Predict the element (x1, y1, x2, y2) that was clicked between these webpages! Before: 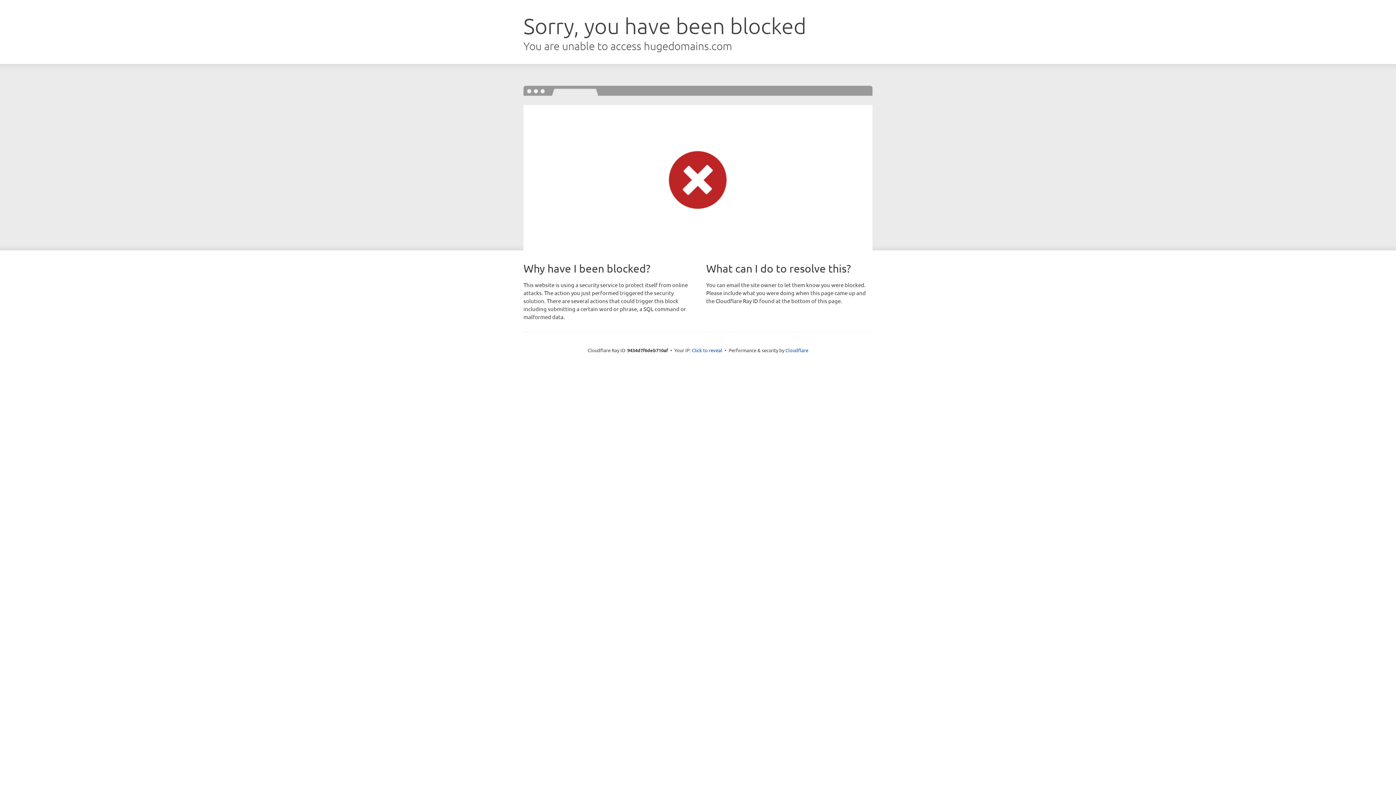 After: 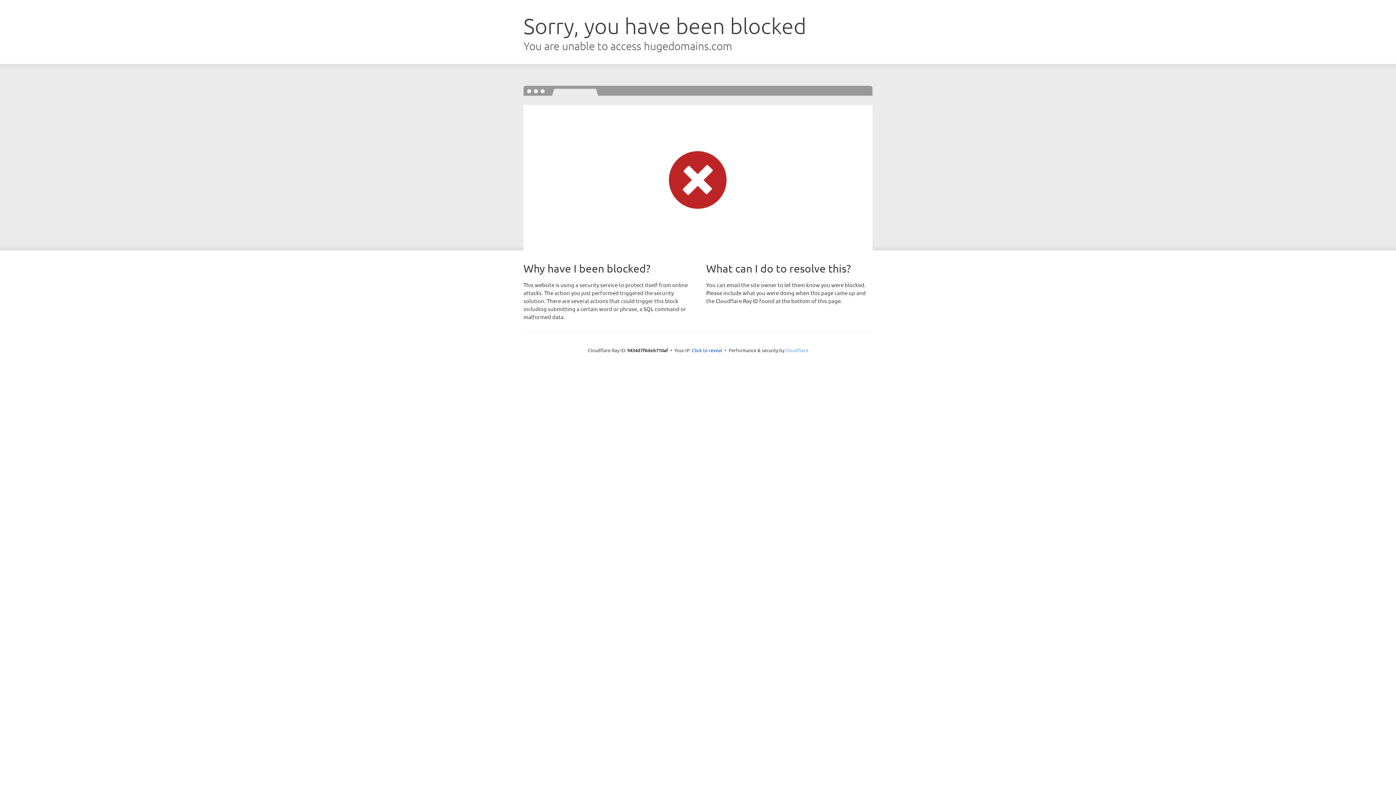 Action: bbox: (785, 347, 808, 353) label: Cloudflare